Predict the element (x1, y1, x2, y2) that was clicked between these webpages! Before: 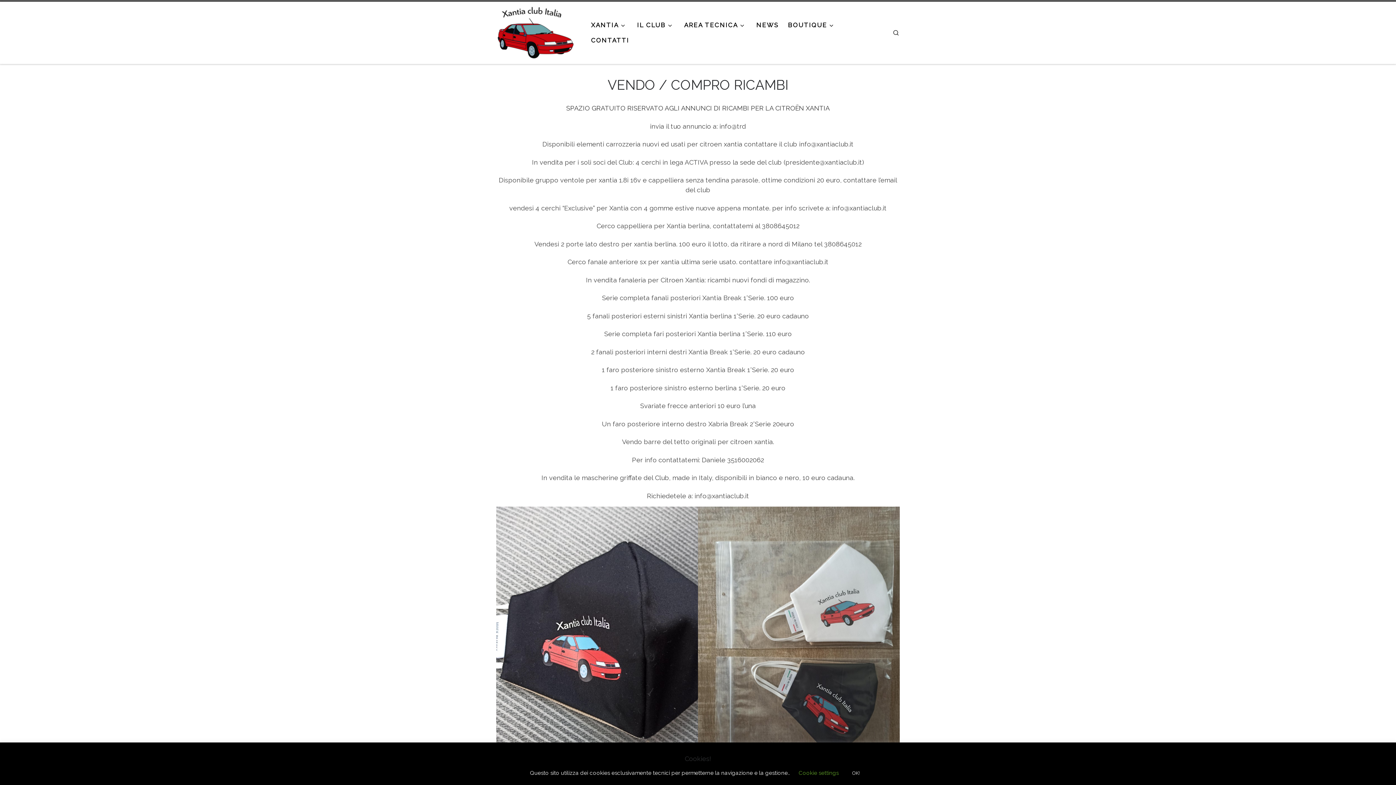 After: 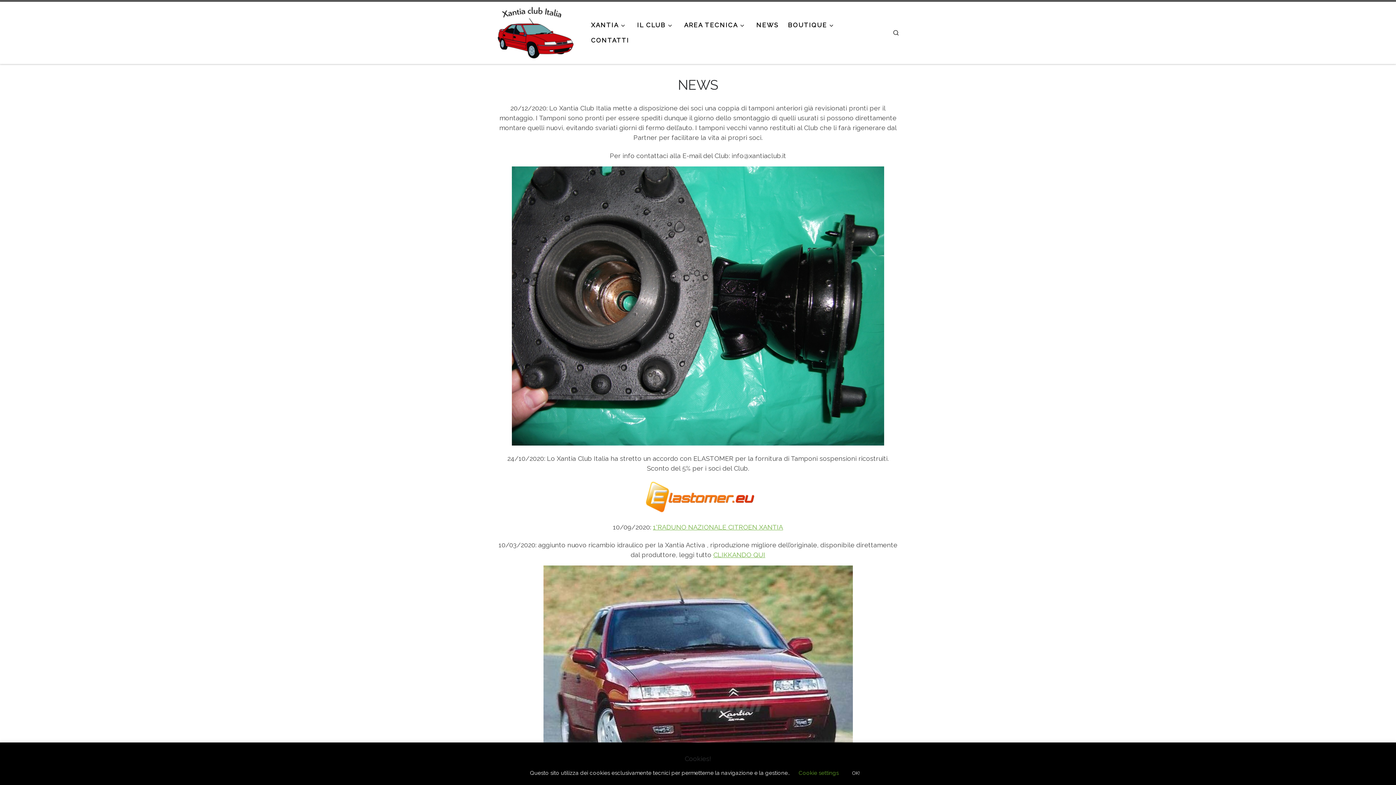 Action: label: NEWS bbox: (754, 17, 781, 32)